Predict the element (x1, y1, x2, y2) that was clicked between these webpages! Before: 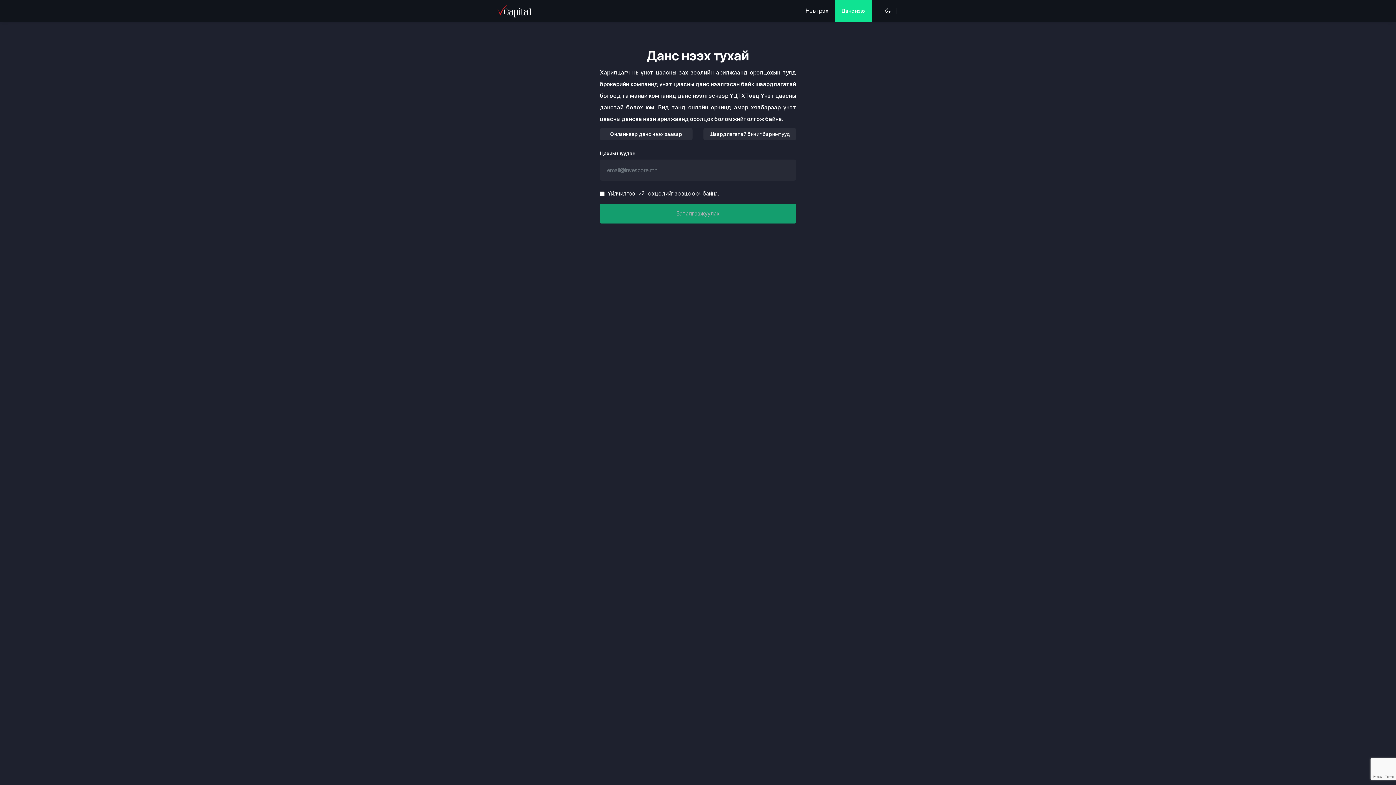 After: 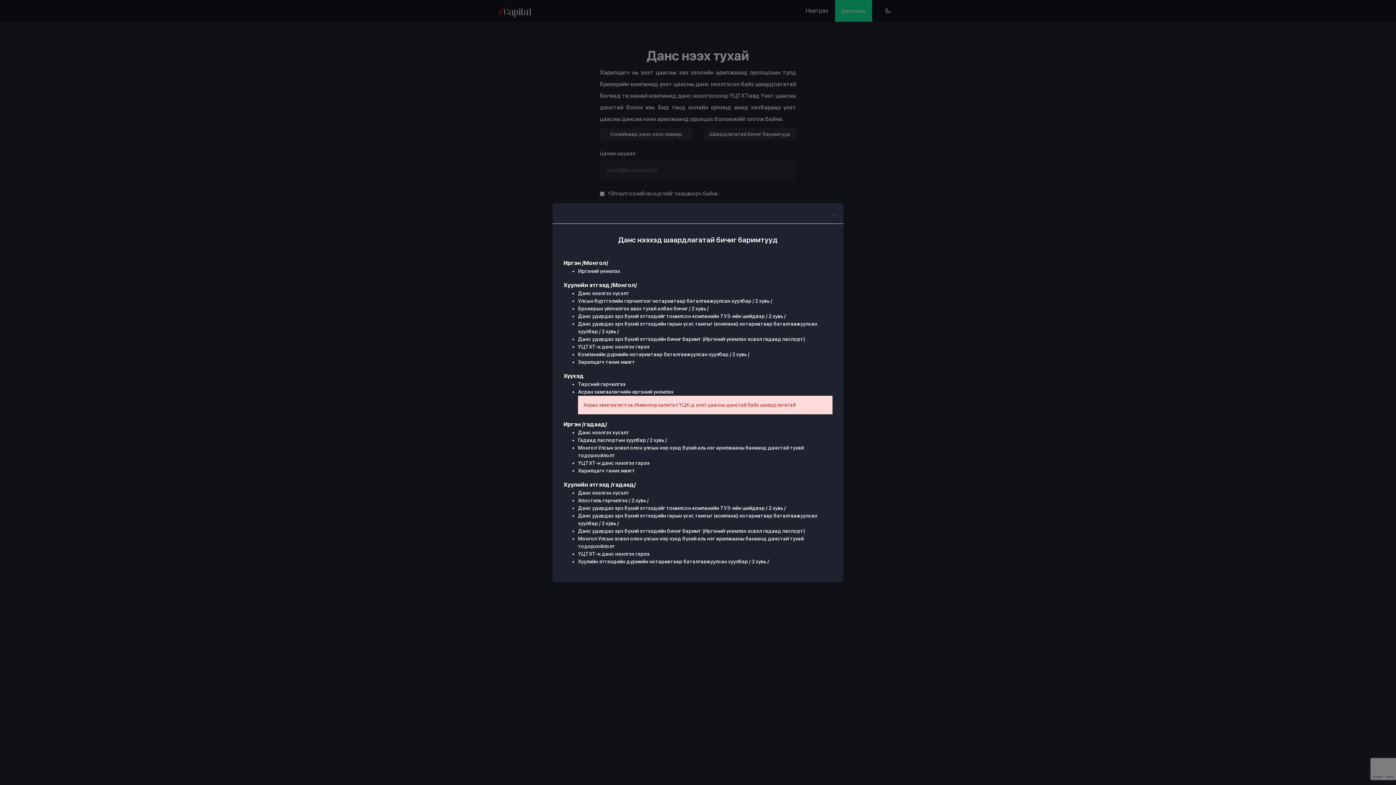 Action: label: Шаардлагатай бичиг баримтууд bbox: (703, 128, 796, 140)